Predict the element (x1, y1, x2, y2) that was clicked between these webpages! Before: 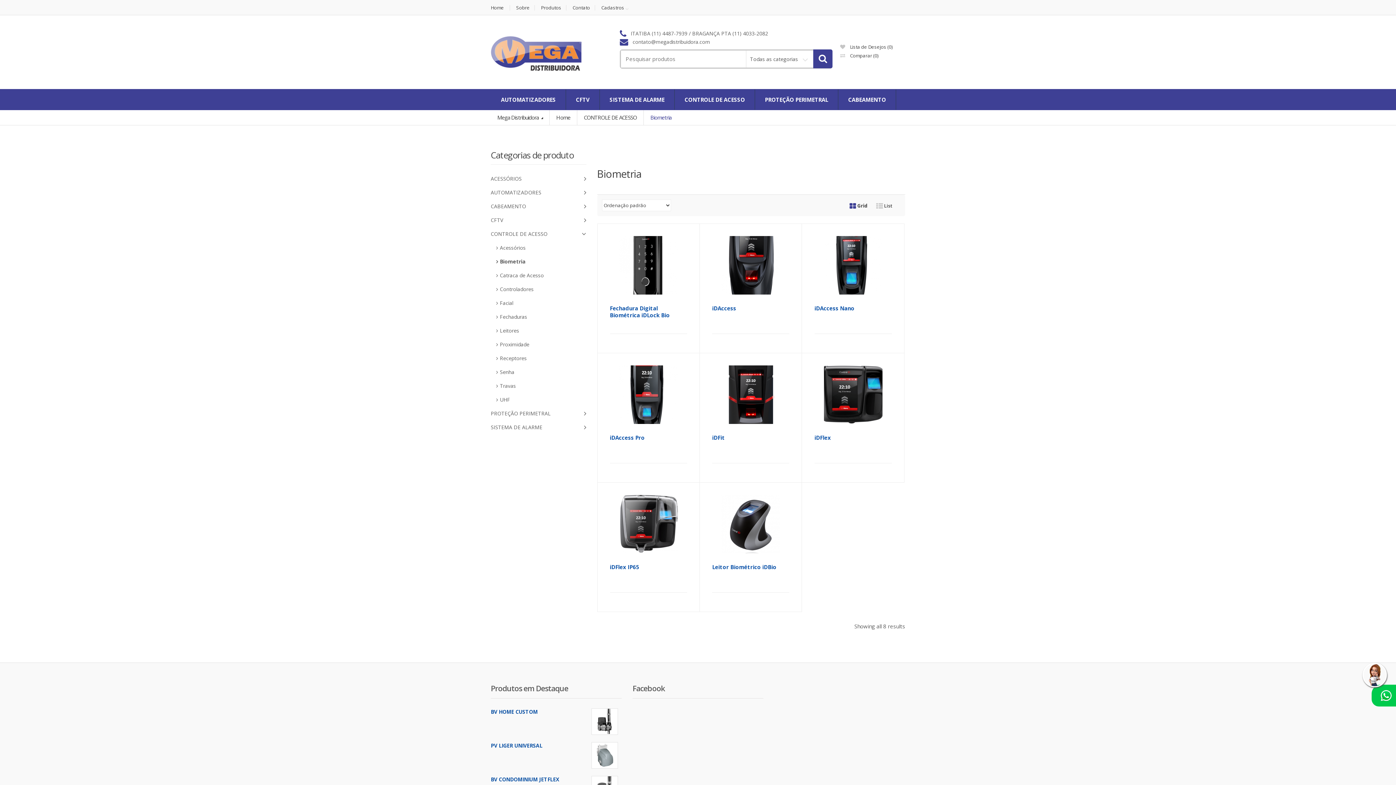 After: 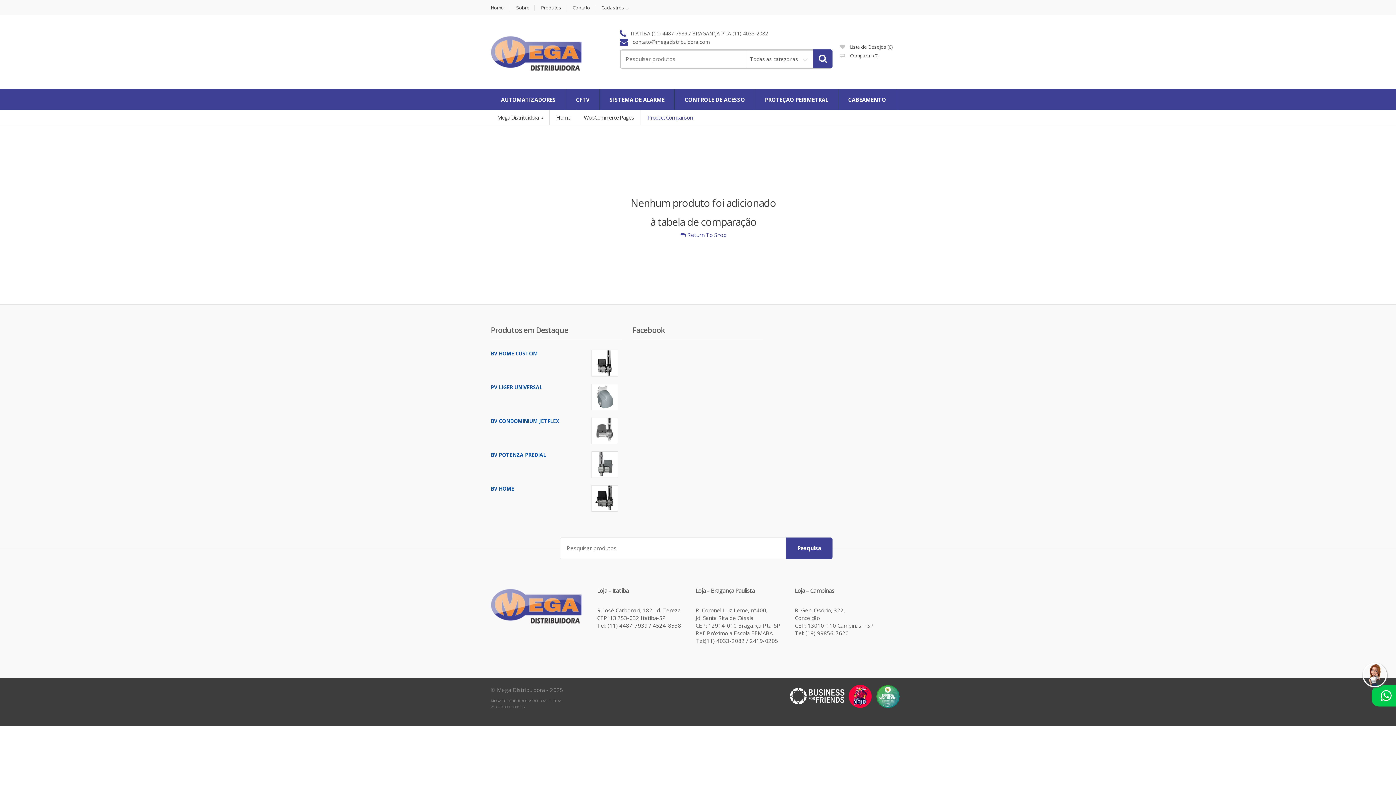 Action: bbox: (840, 52, 878, 58) label:  Comparar (0)